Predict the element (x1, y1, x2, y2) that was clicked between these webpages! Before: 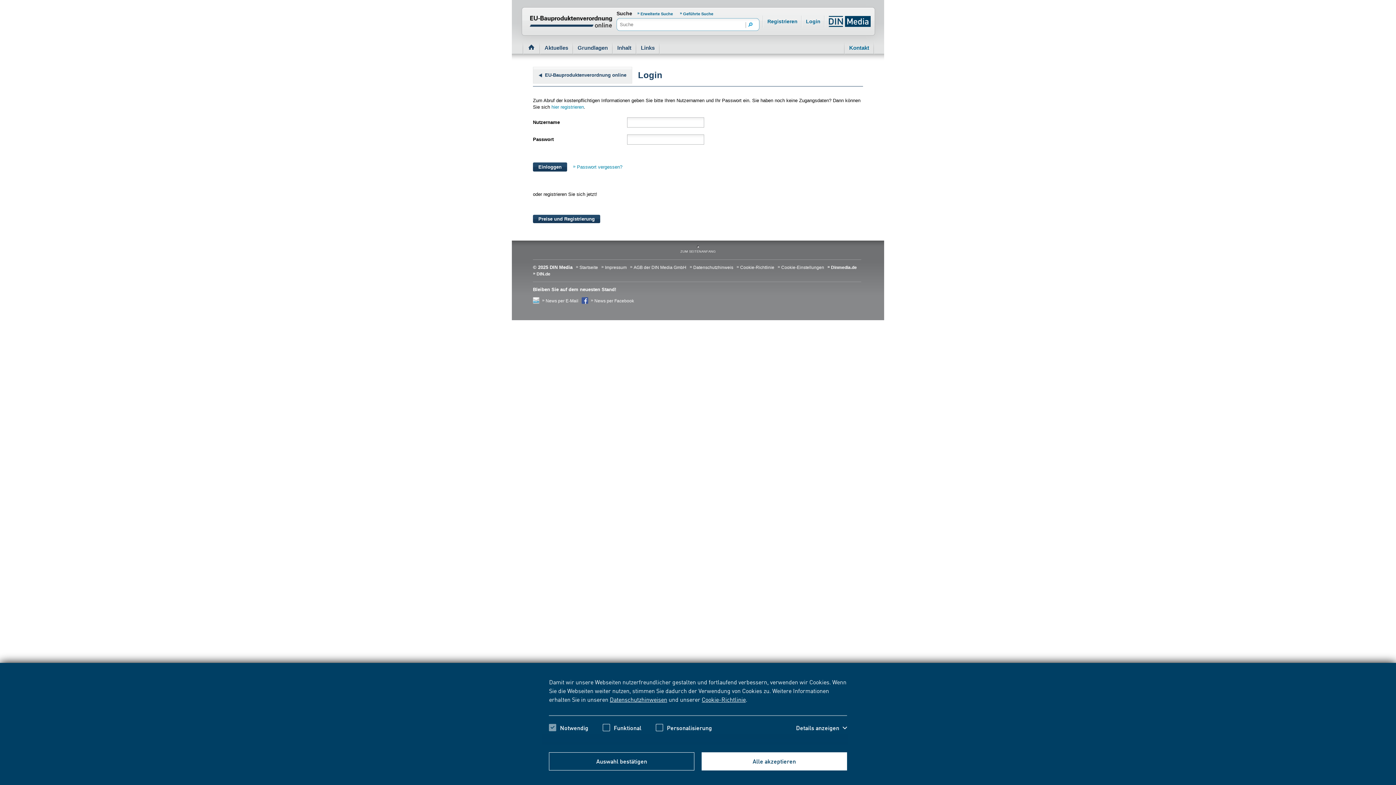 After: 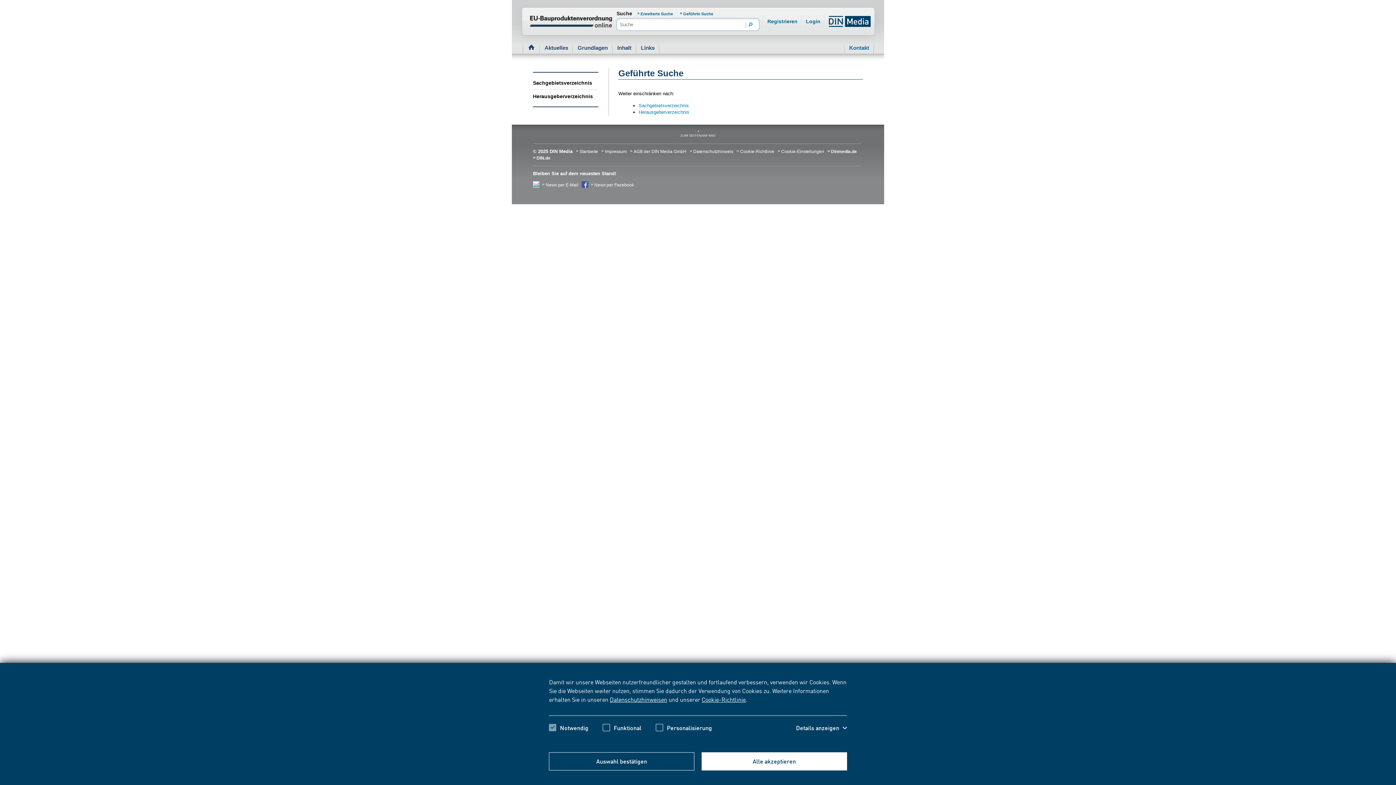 Action: bbox: (680, 11, 713, 16) label: Geführte Suche